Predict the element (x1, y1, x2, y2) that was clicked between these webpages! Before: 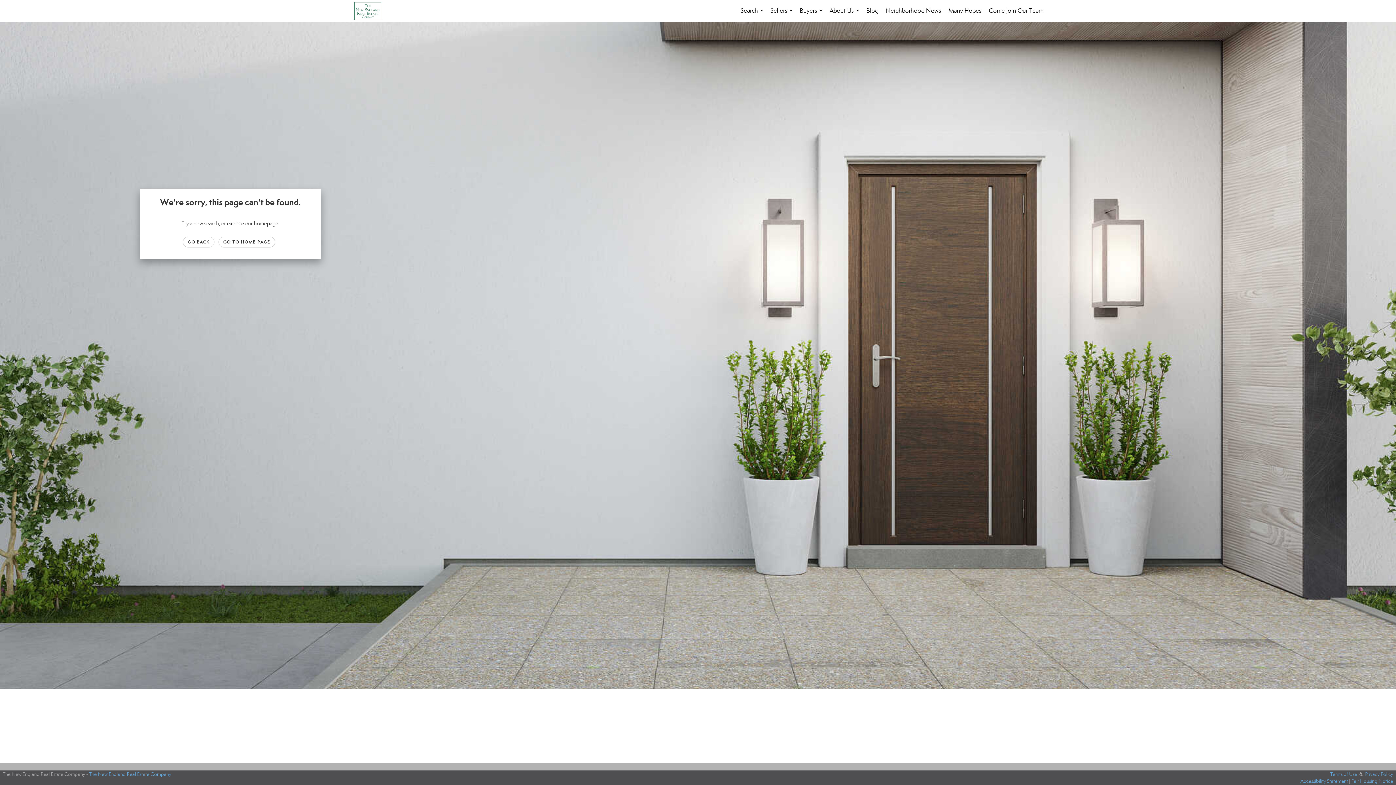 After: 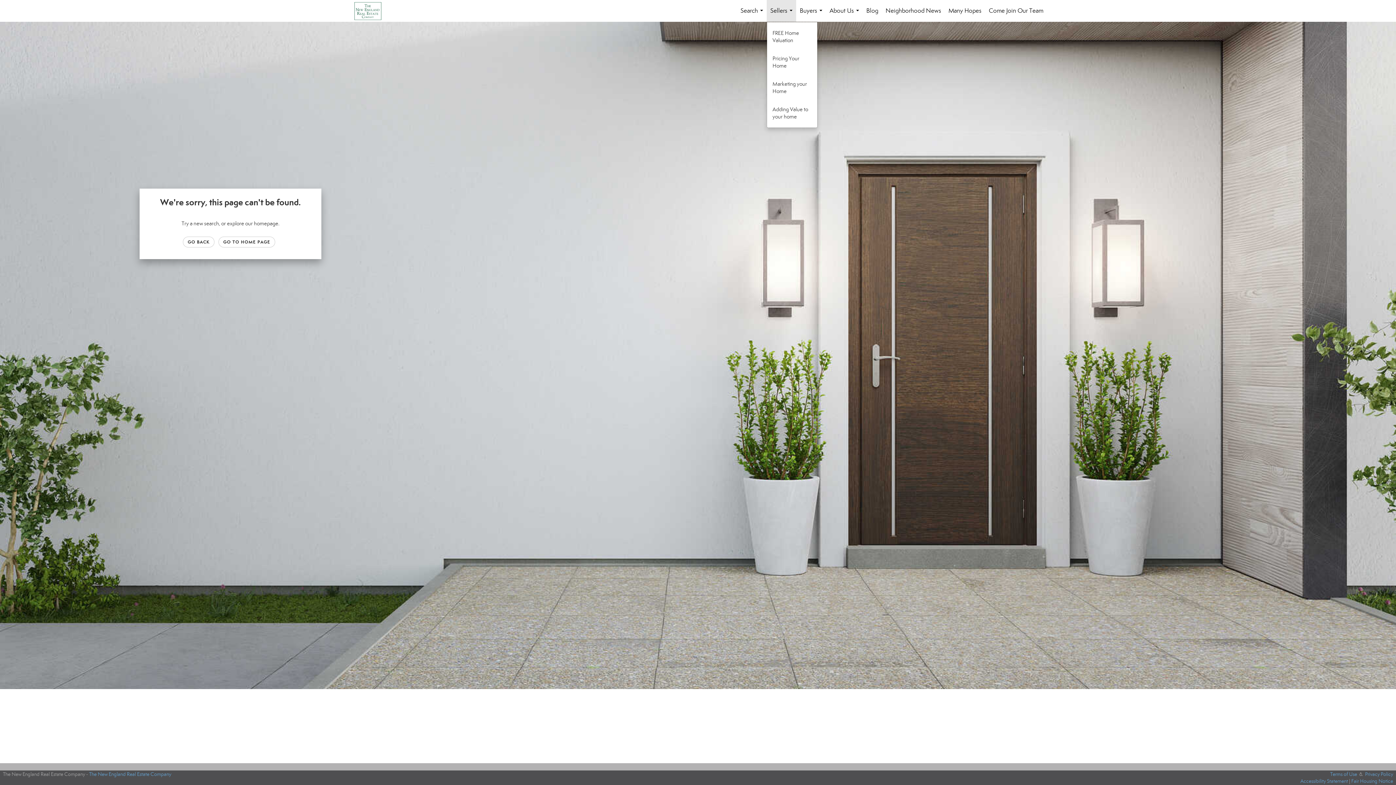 Action: label: Sellers... bbox: (766, 0, 796, 21)